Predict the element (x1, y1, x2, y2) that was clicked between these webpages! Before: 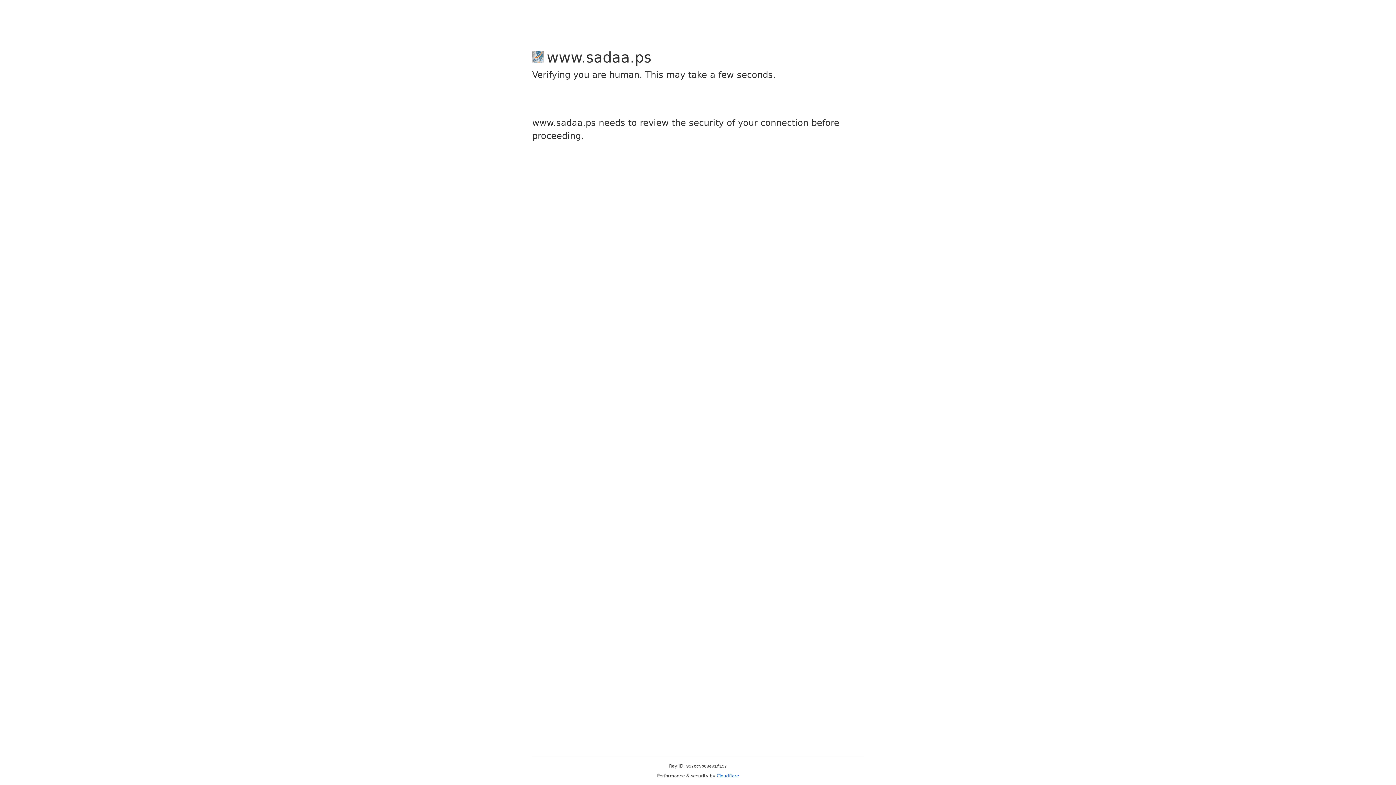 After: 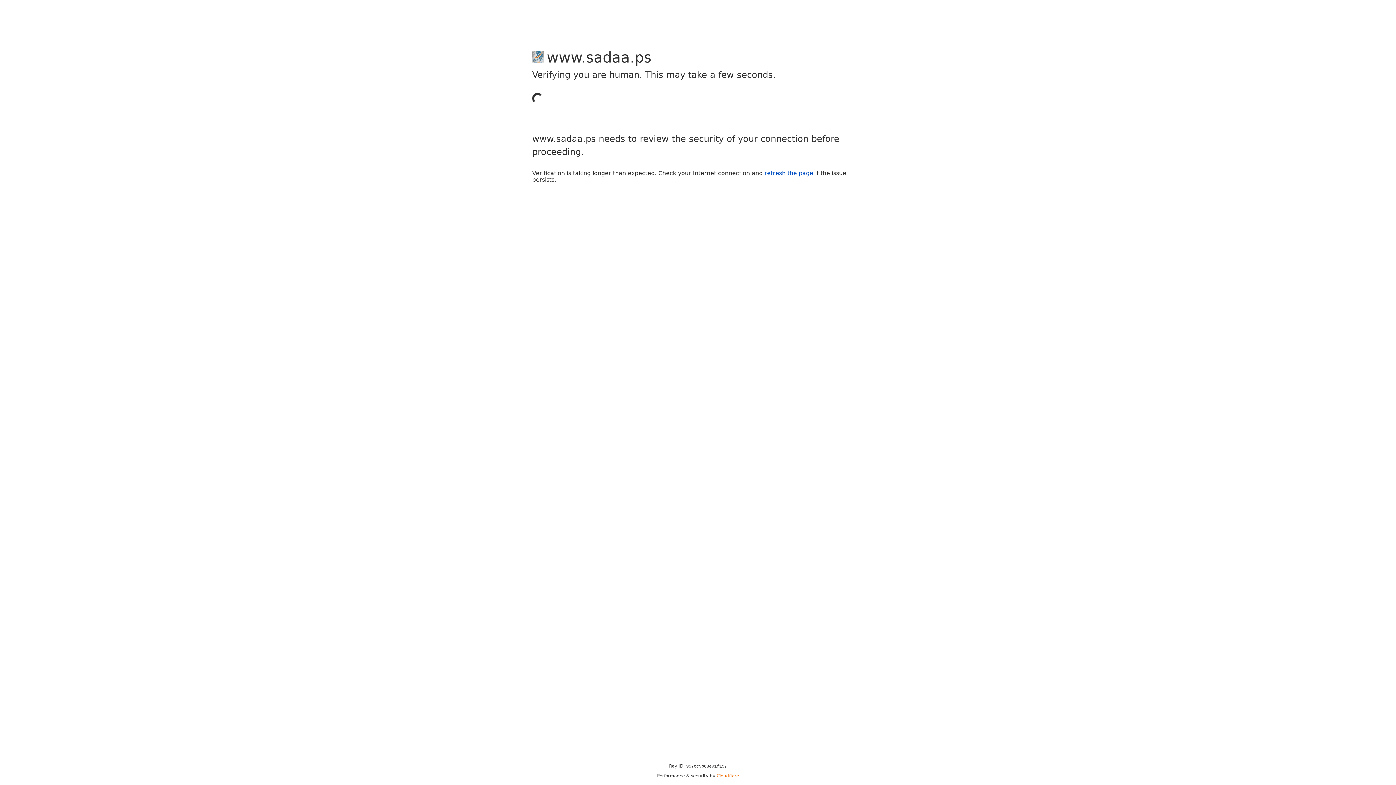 Action: bbox: (716, 773, 739, 778) label: Cloudflare